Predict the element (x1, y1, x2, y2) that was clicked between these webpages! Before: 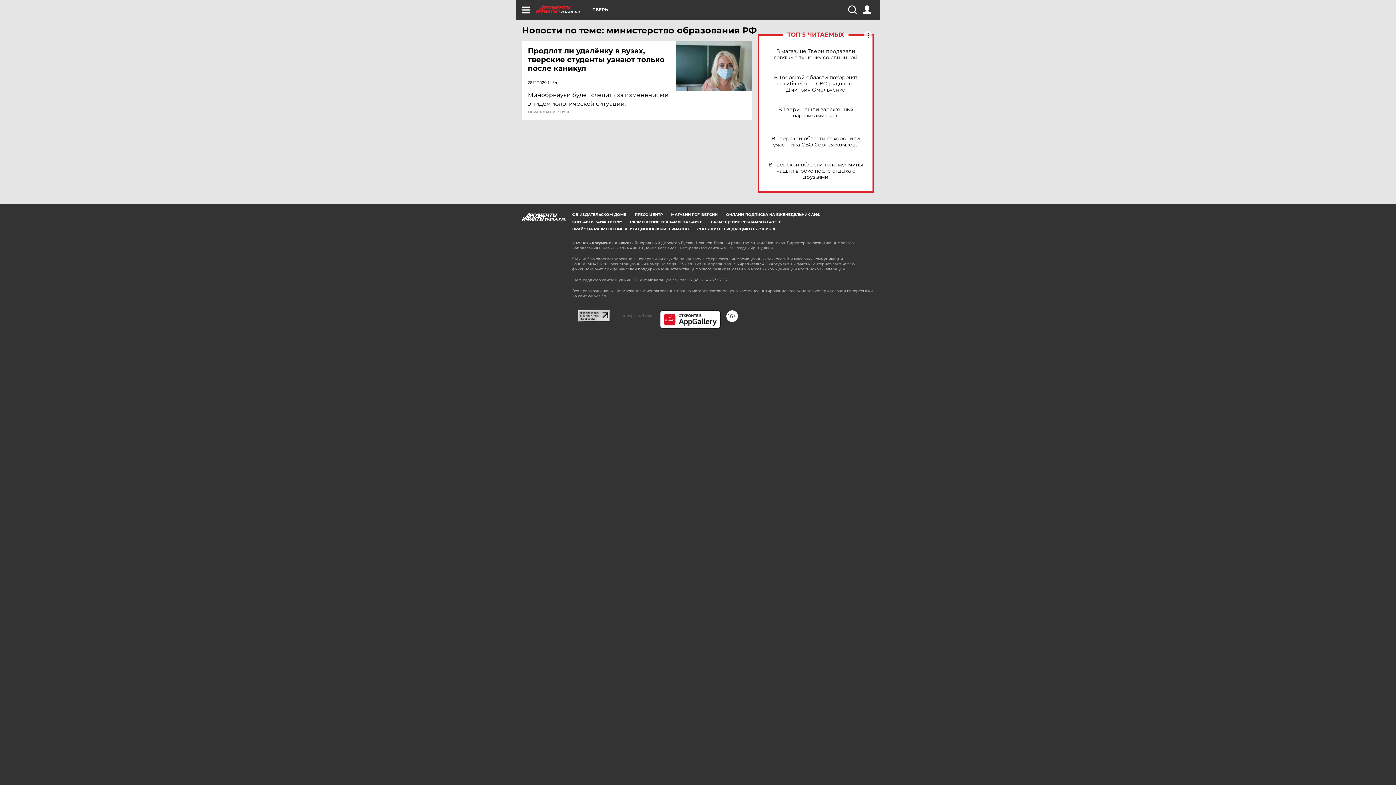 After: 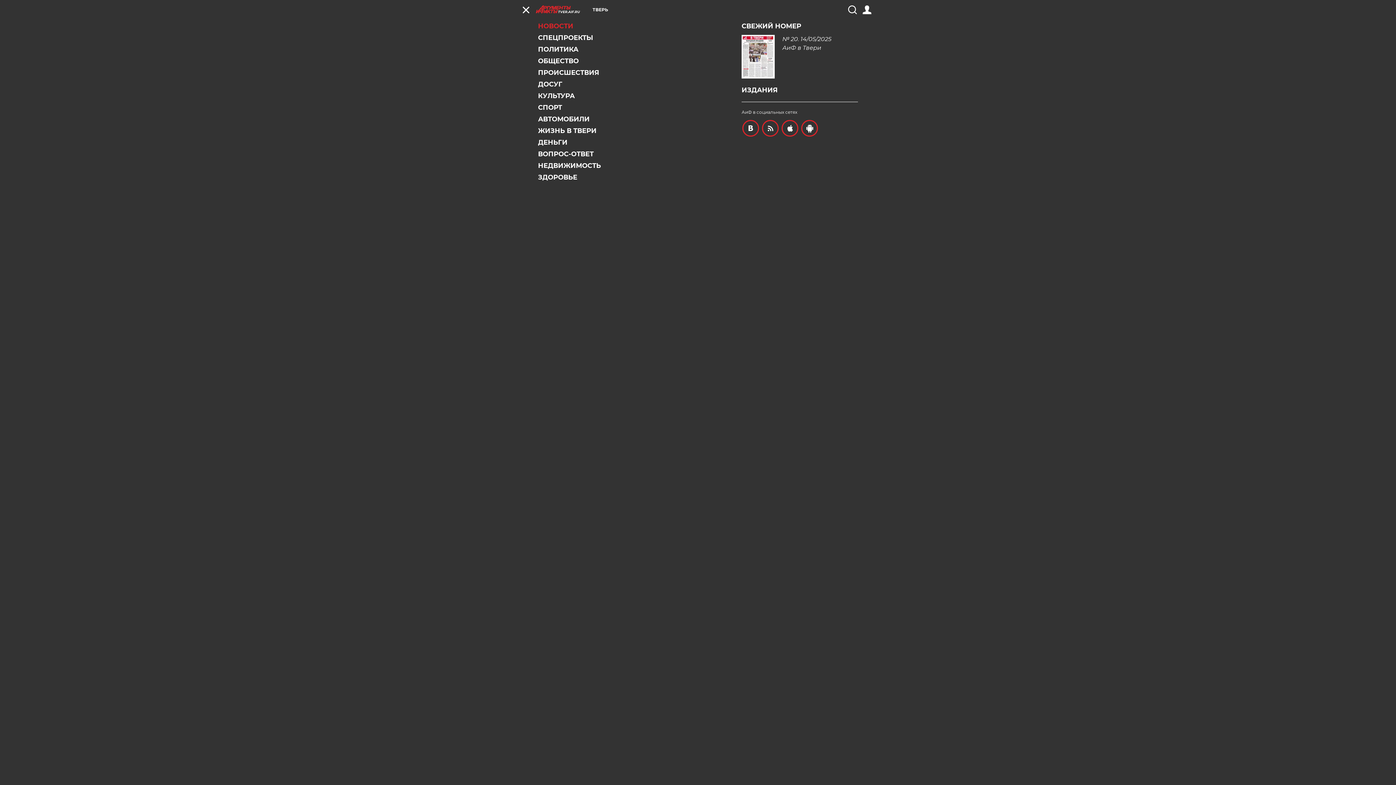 Action: bbox: (521, 5, 530, 14)